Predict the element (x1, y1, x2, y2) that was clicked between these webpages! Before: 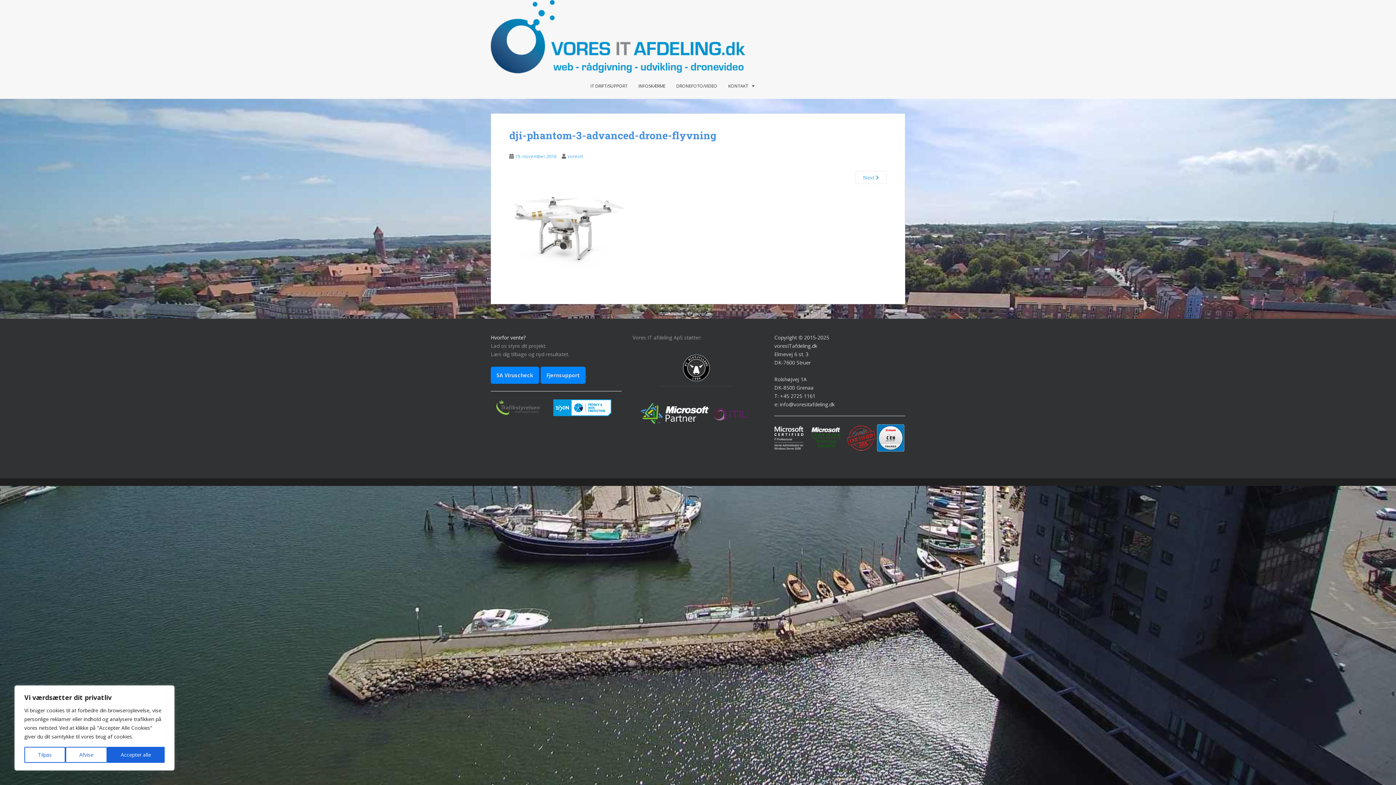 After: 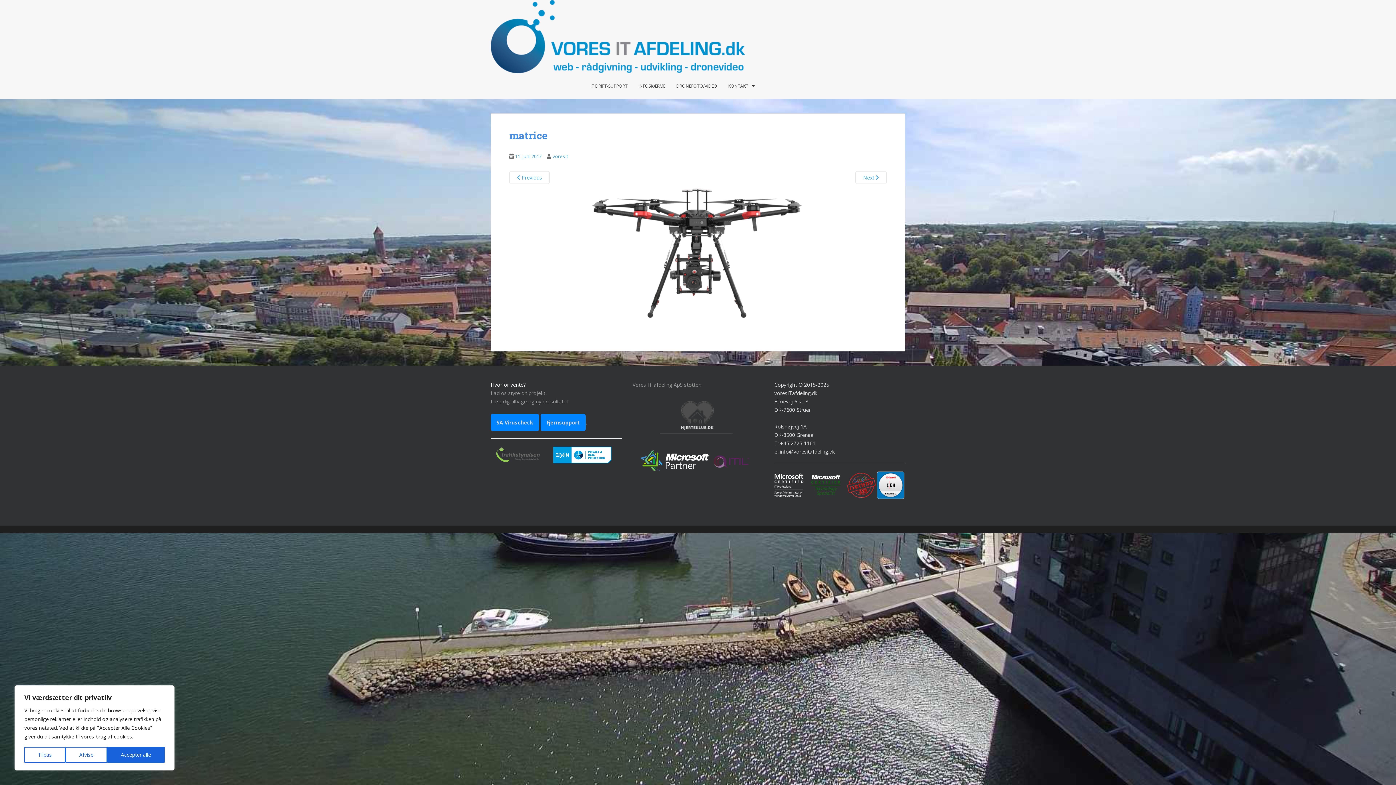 Action: bbox: (509, 225, 625, 232)